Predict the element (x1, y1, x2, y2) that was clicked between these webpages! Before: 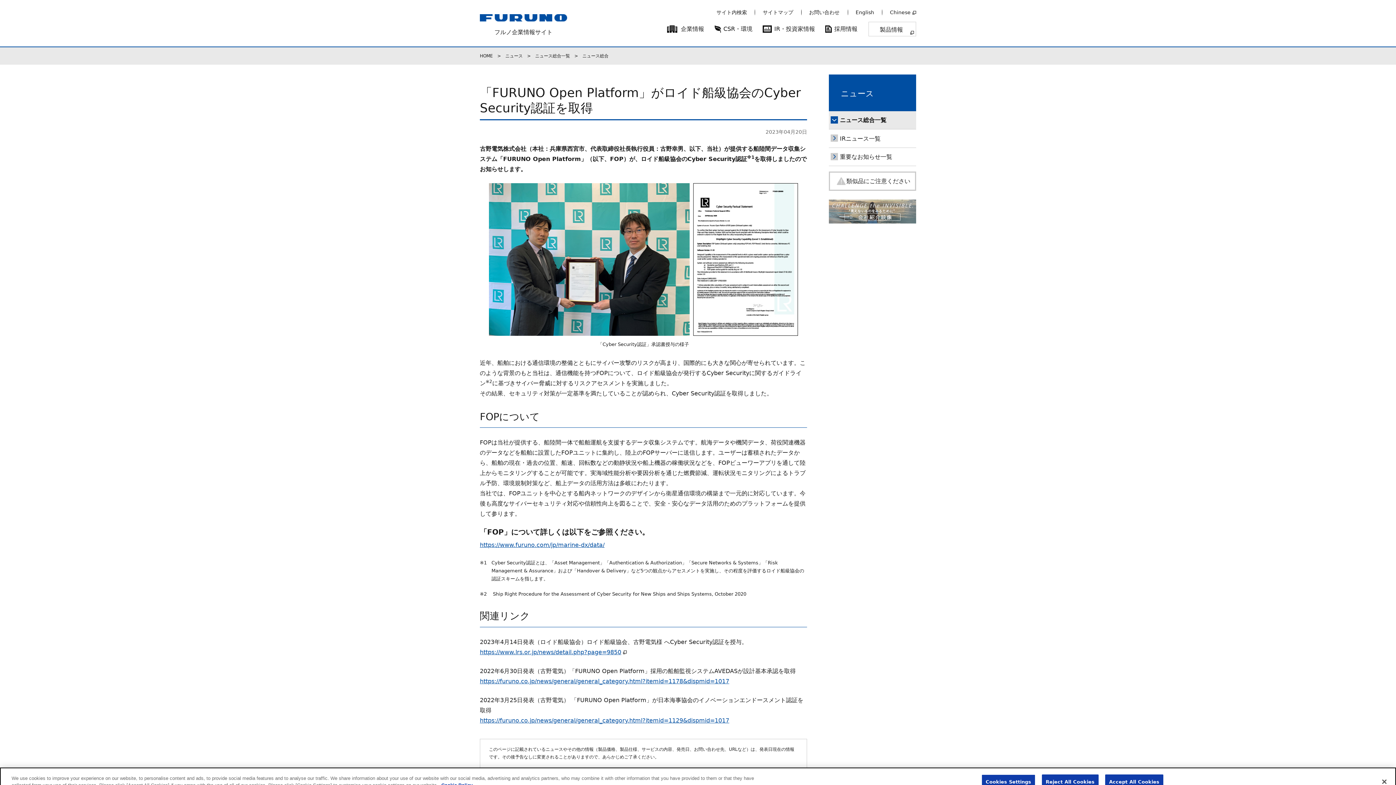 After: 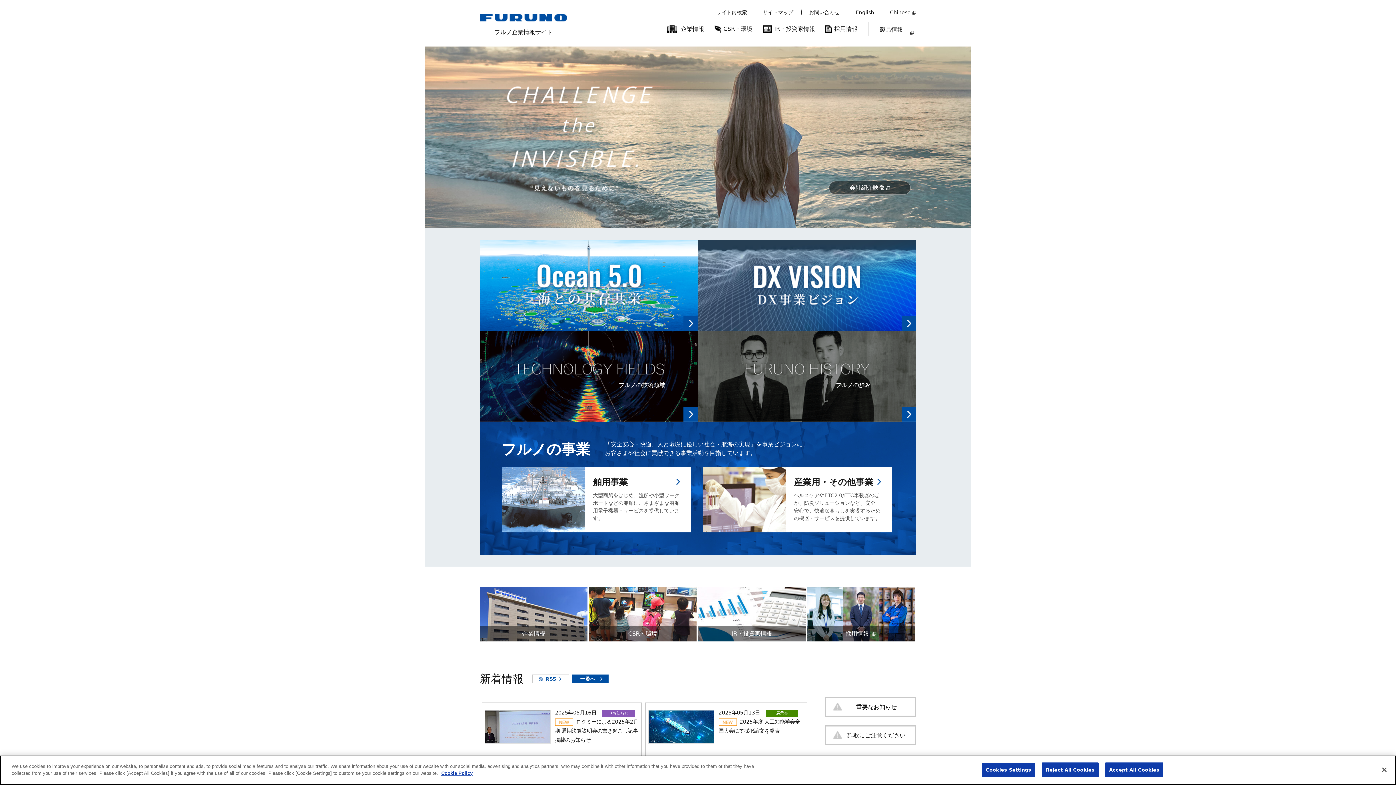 Action: bbox: (480, 14, 567, 21)